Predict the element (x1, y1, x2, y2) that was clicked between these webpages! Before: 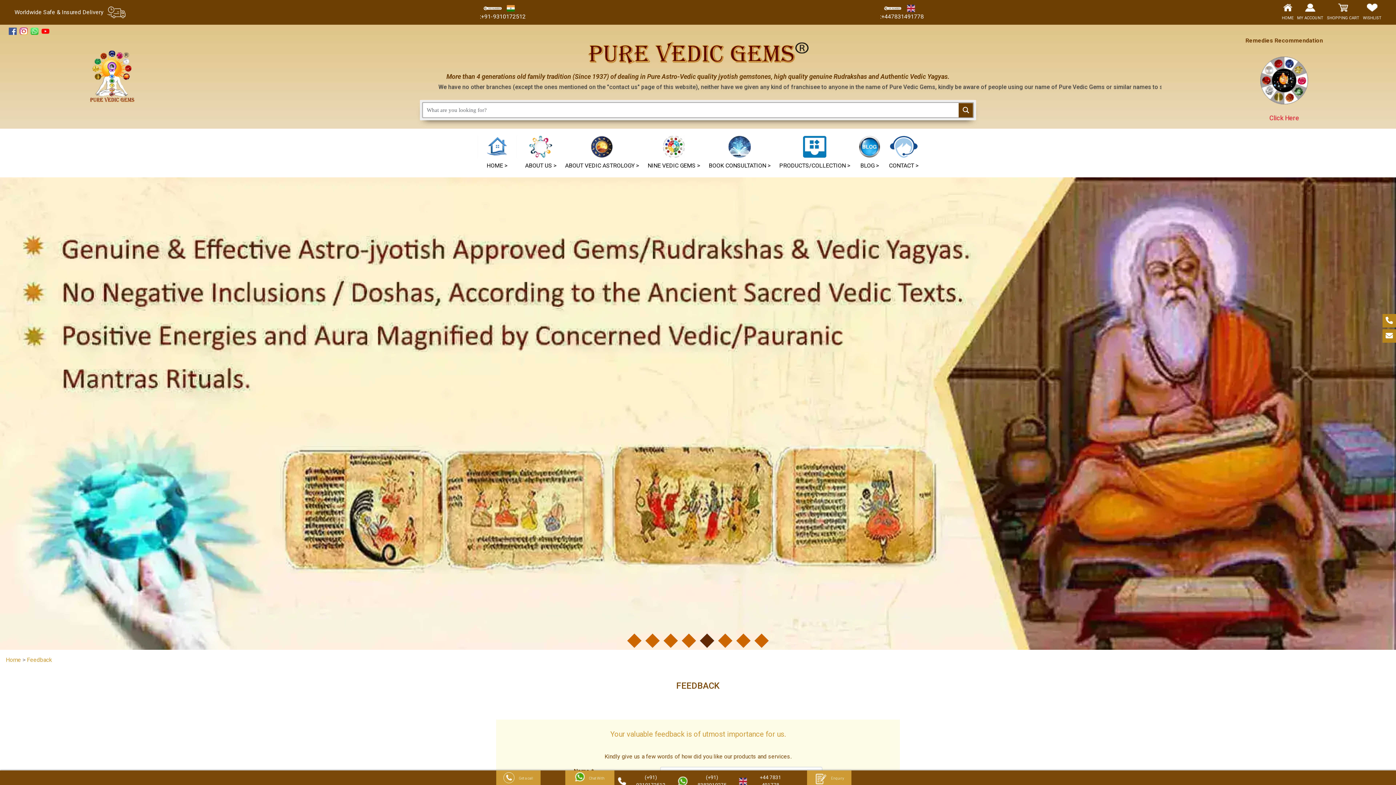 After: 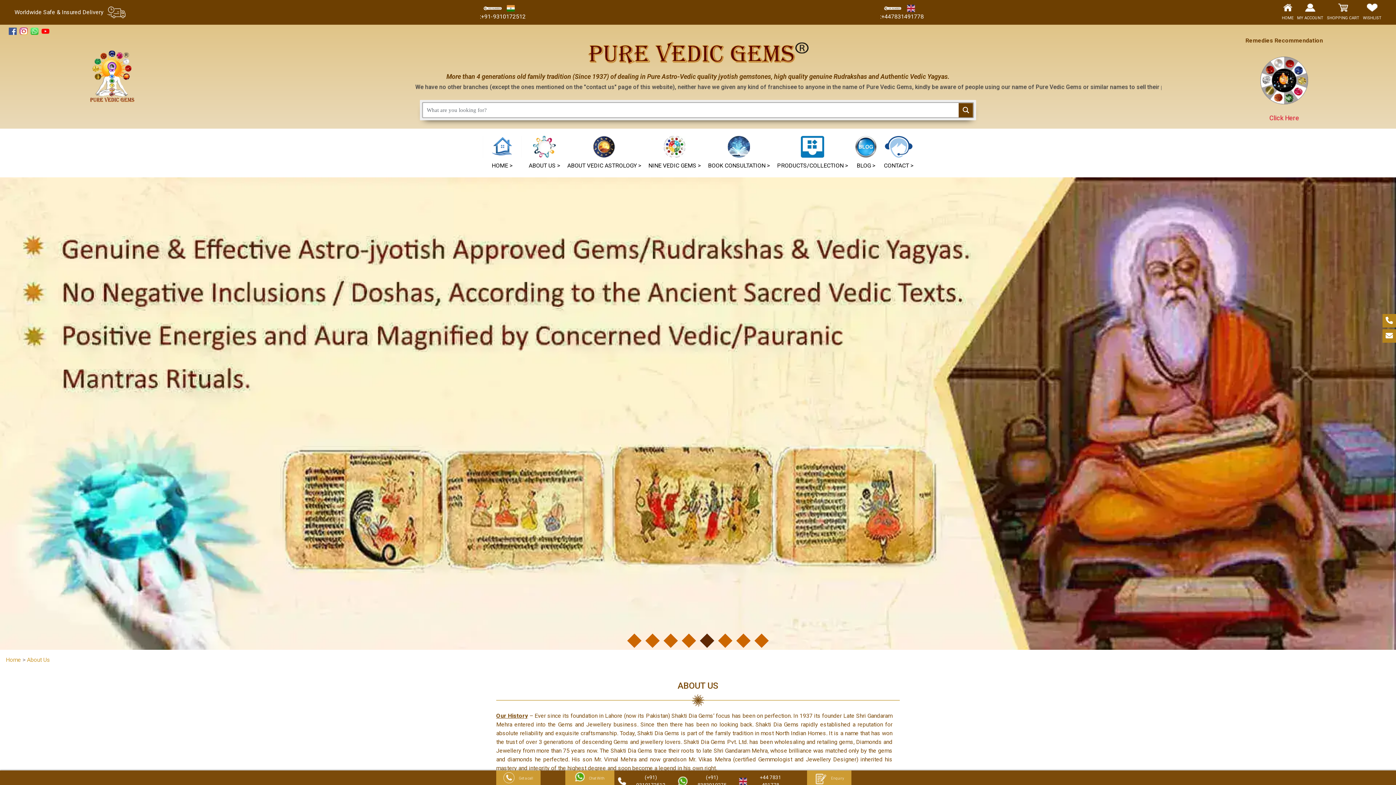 Action: bbox: (525, 136, 556, 170) label: ABOUT US >